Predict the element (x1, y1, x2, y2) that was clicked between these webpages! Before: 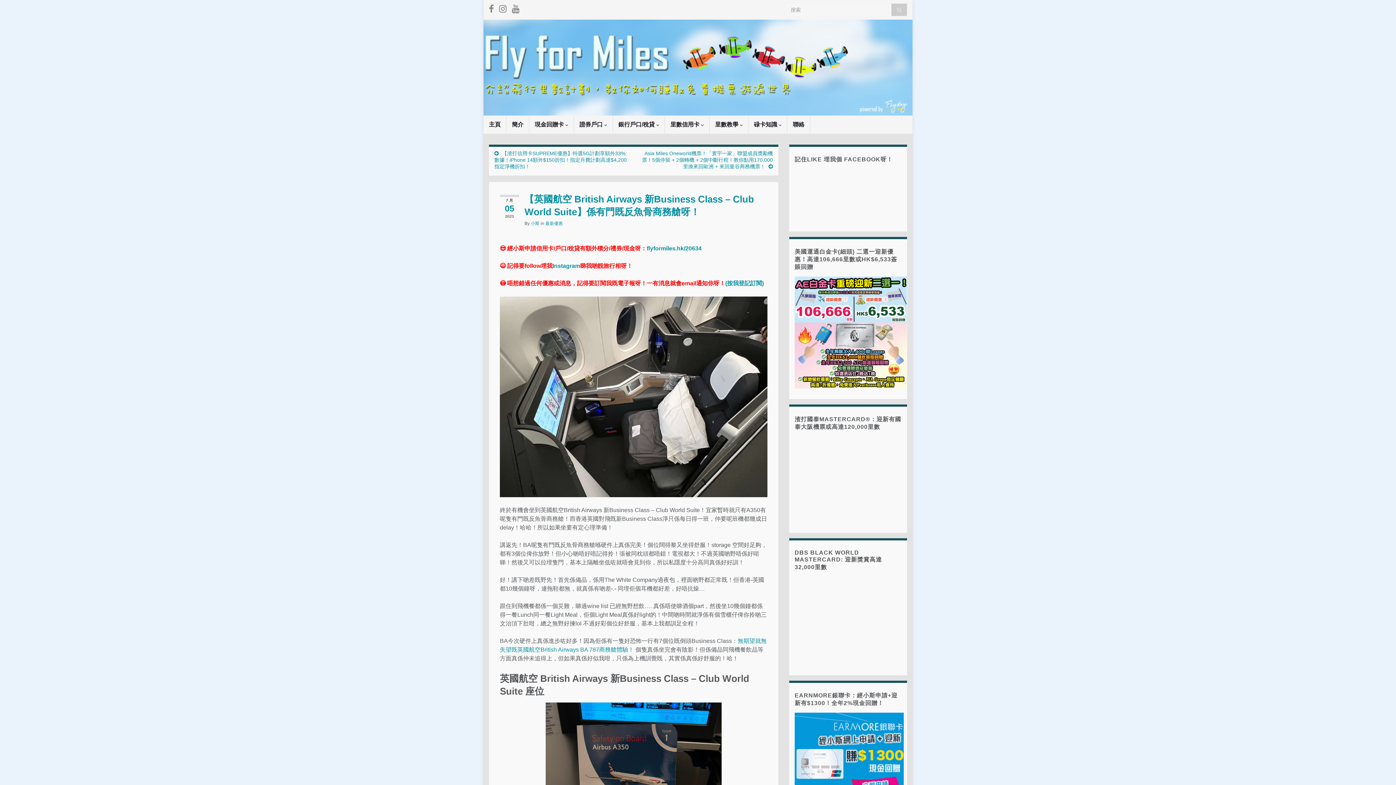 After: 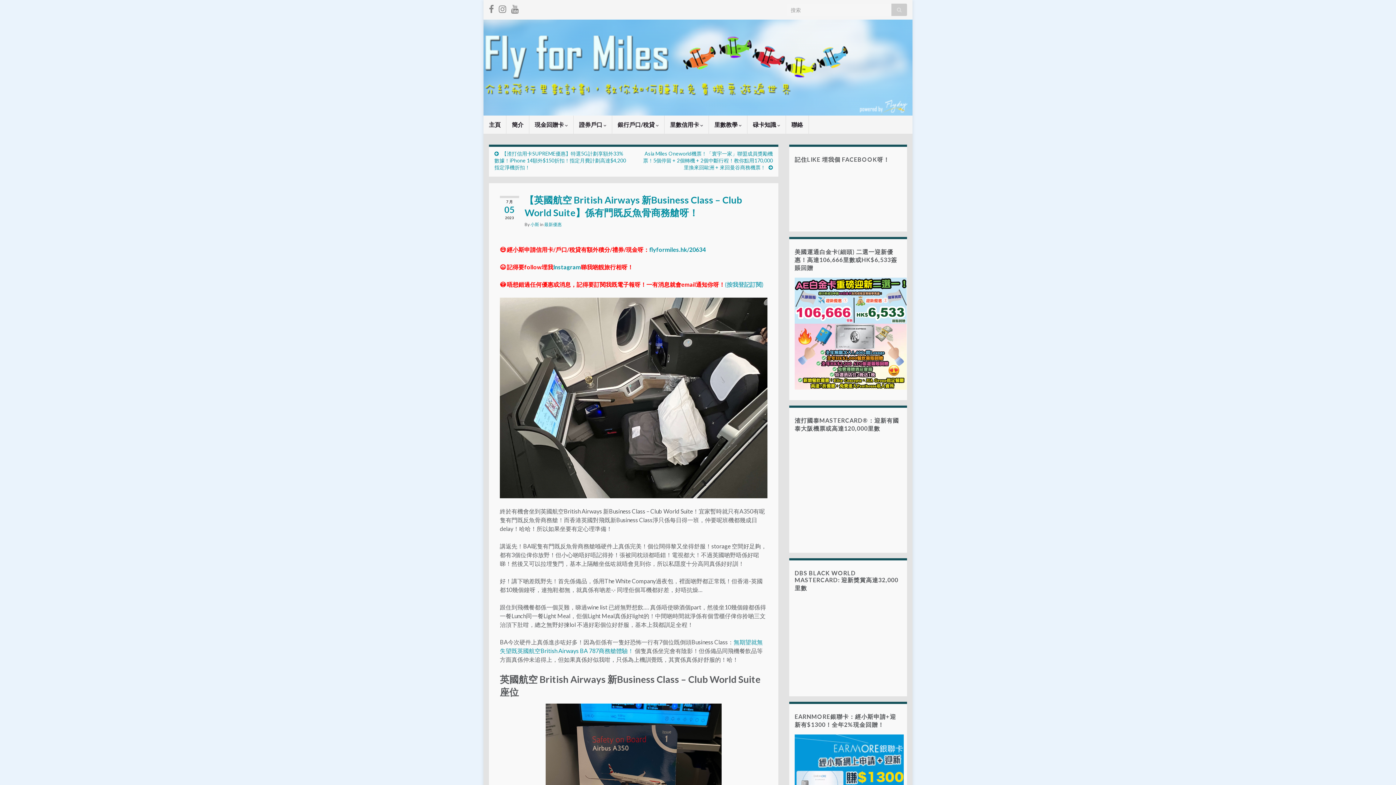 Action: label: (按我登記訂閱) bbox: (725, 280, 764, 286)